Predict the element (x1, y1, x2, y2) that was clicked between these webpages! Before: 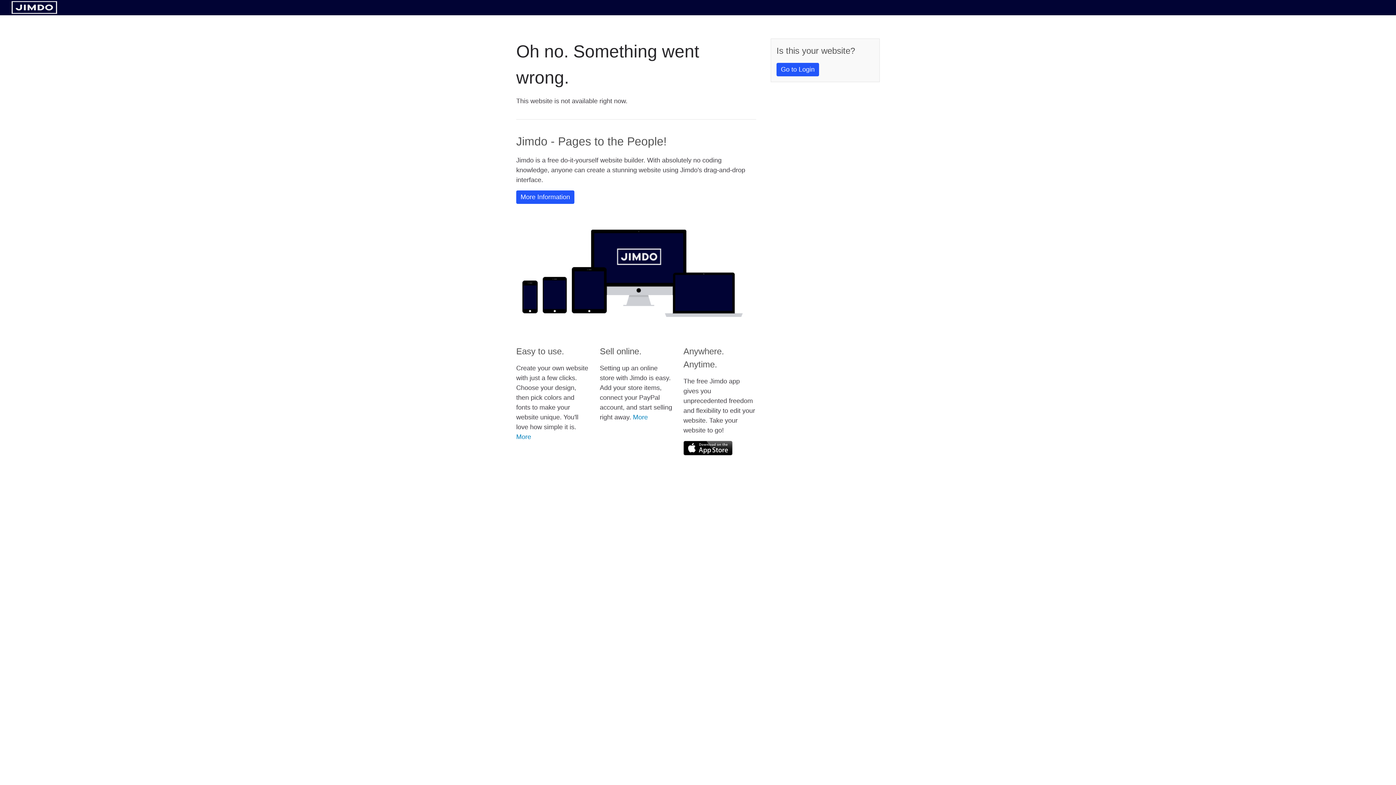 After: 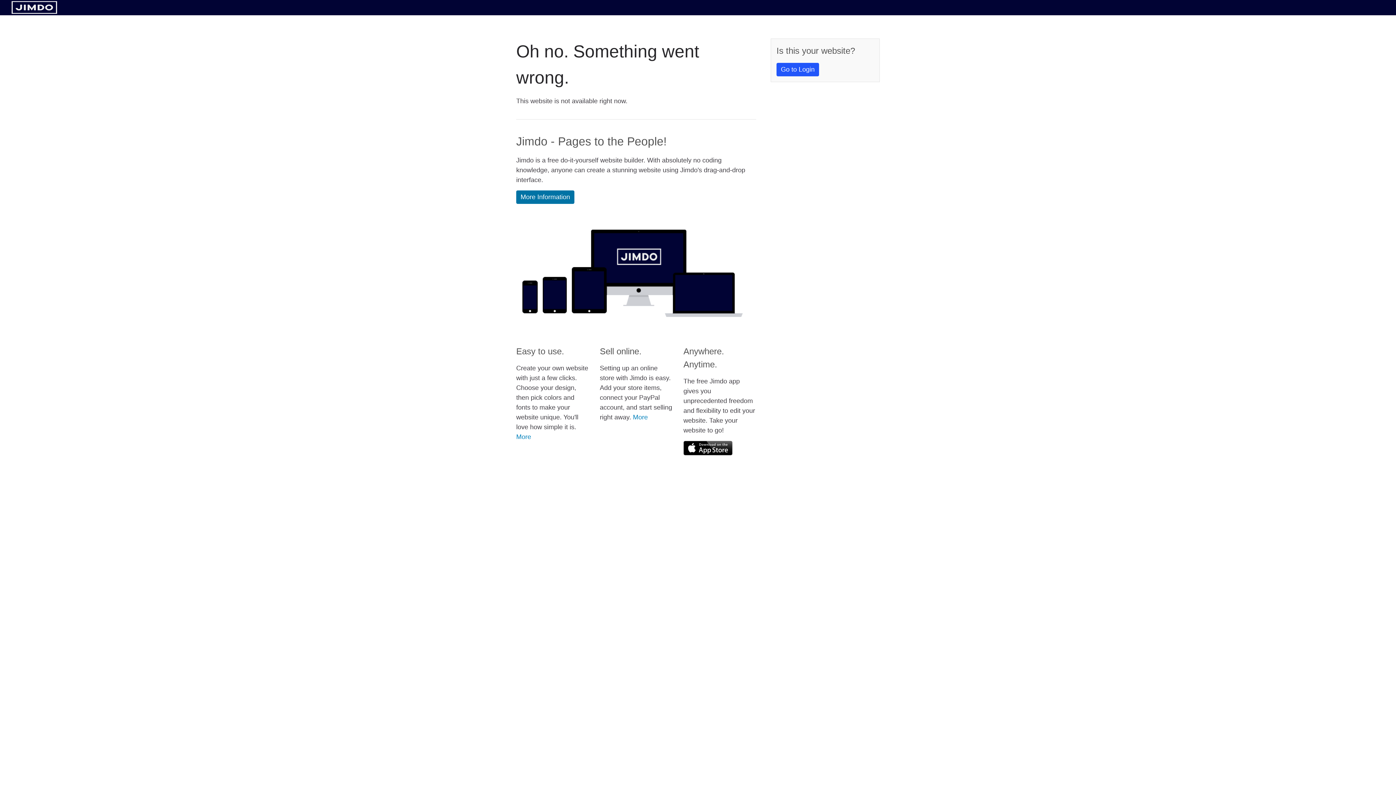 Action: label: More Information bbox: (516, 190, 574, 204)